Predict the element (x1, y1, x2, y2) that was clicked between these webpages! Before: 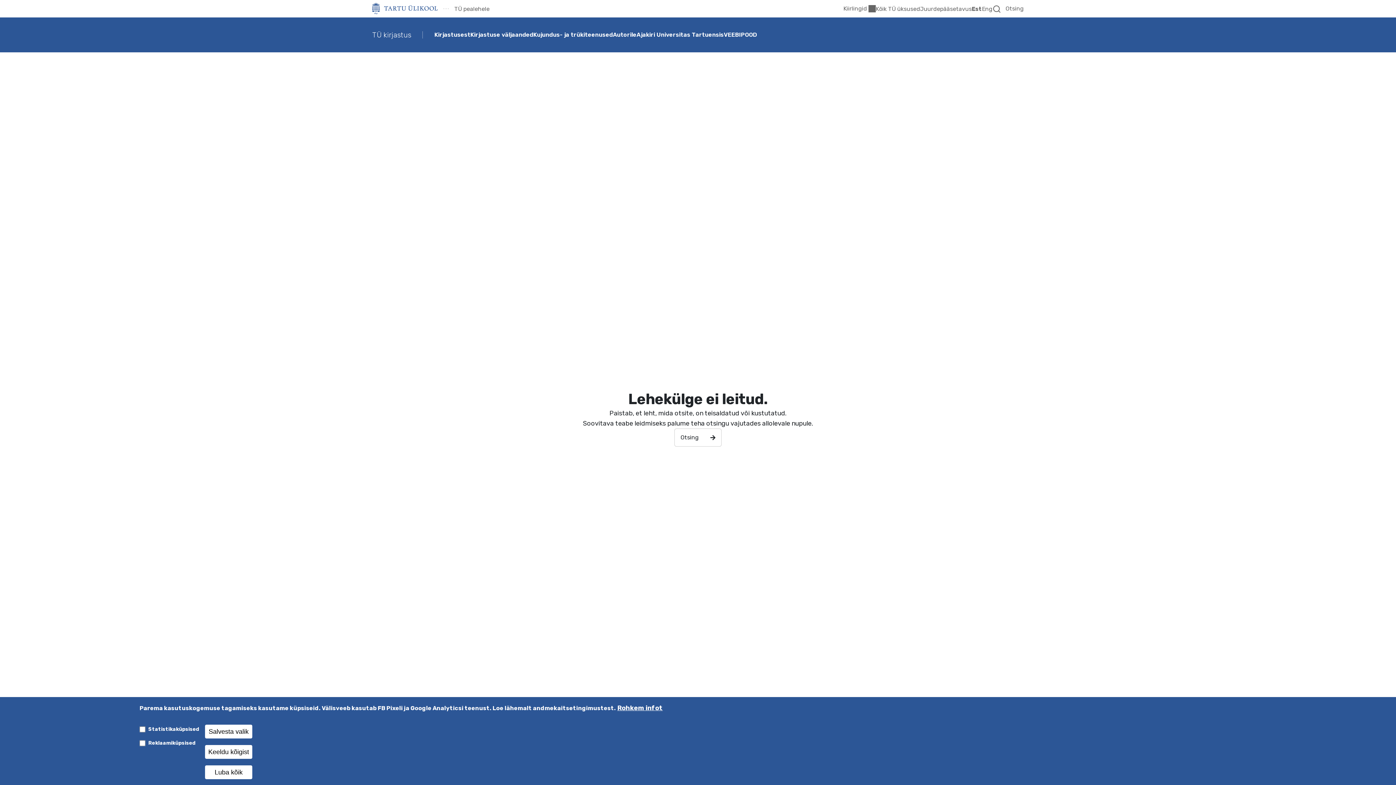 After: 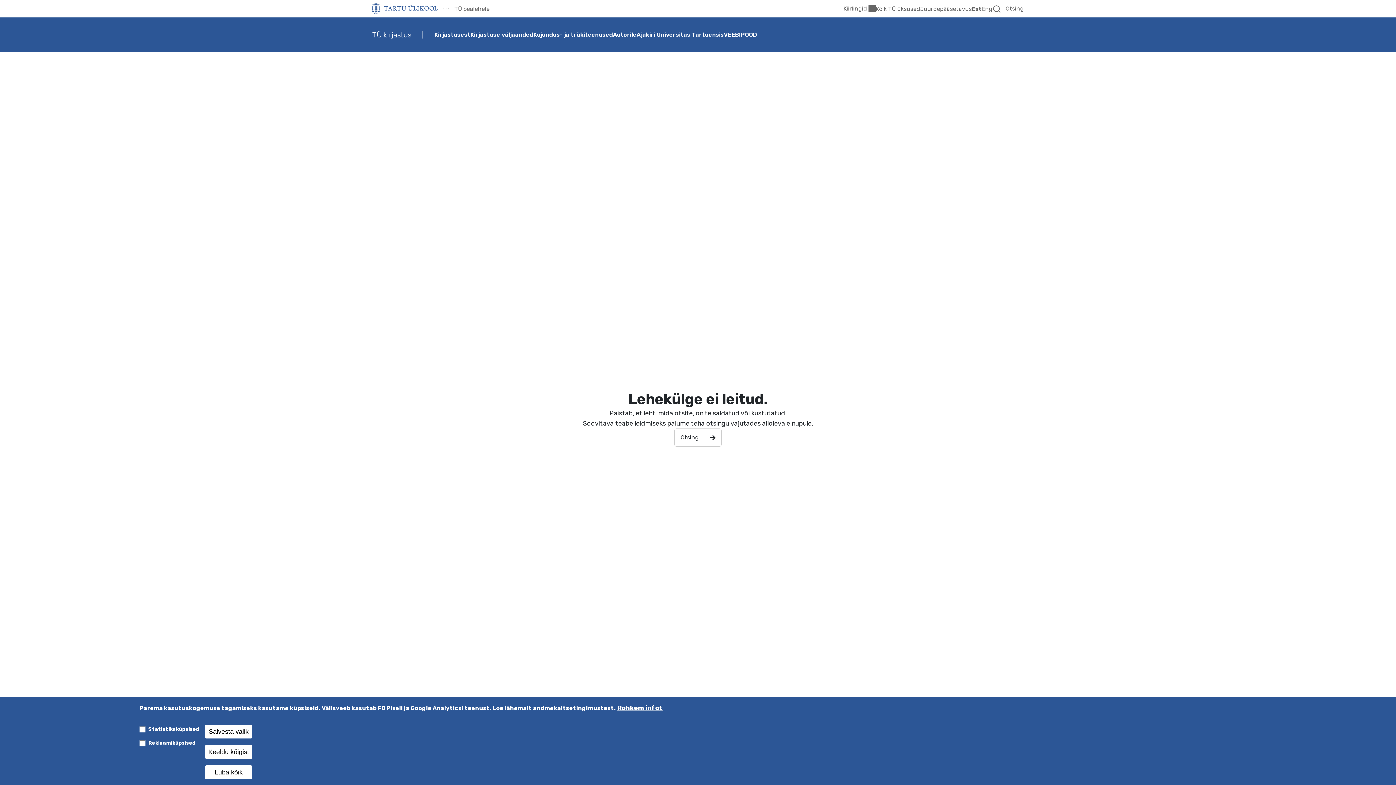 Action: label: Est bbox: (972, 5, 982, 12)